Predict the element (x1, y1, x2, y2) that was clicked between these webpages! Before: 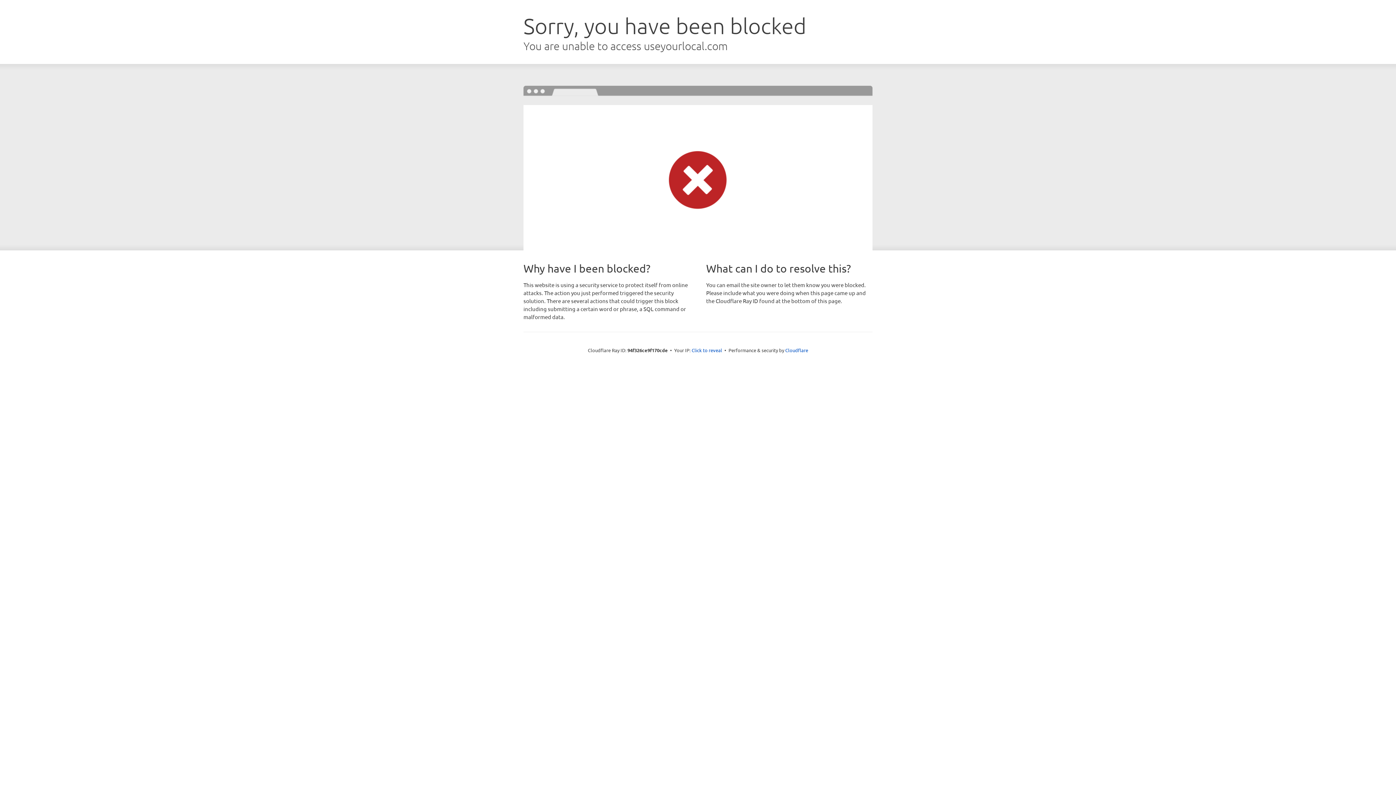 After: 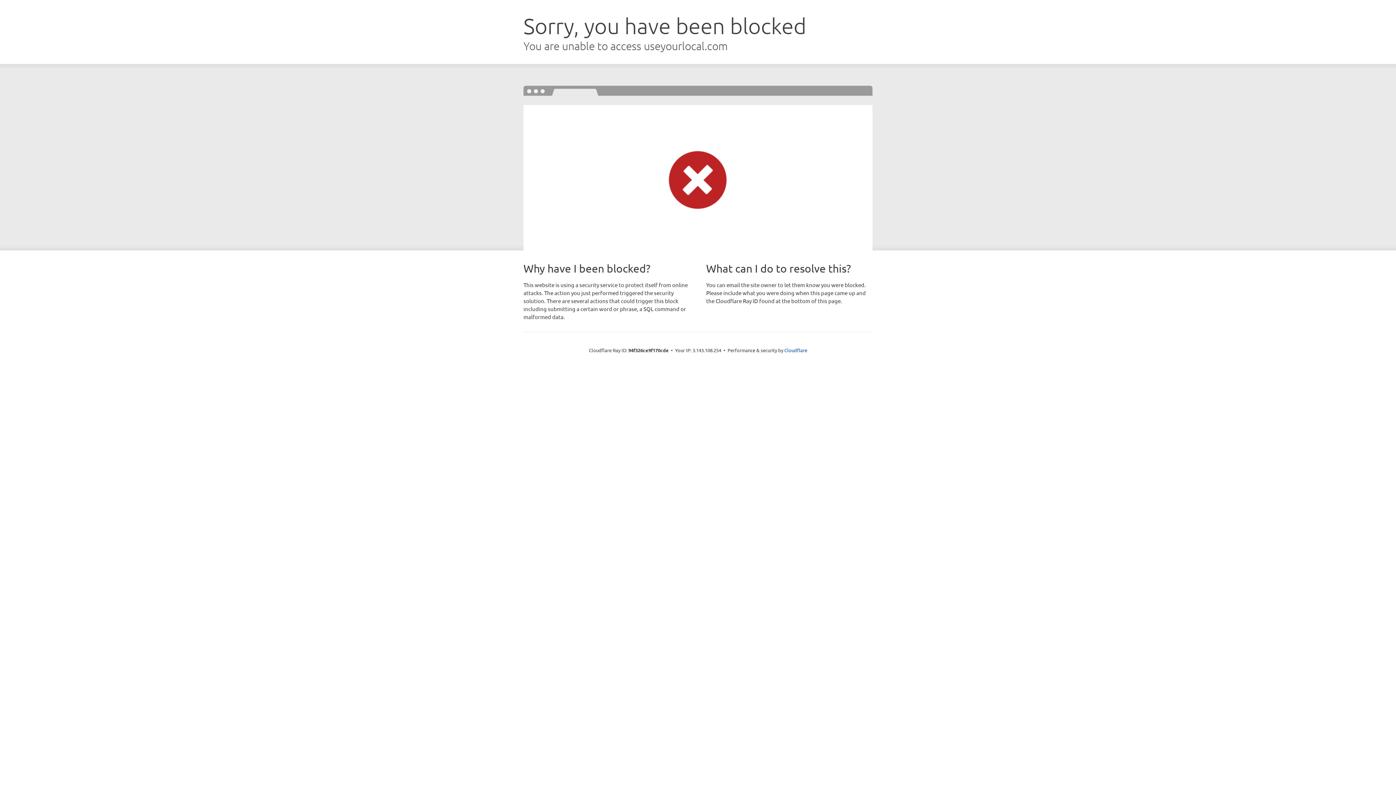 Action: label: Click to reveal bbox: (691, 346, 722, 353)